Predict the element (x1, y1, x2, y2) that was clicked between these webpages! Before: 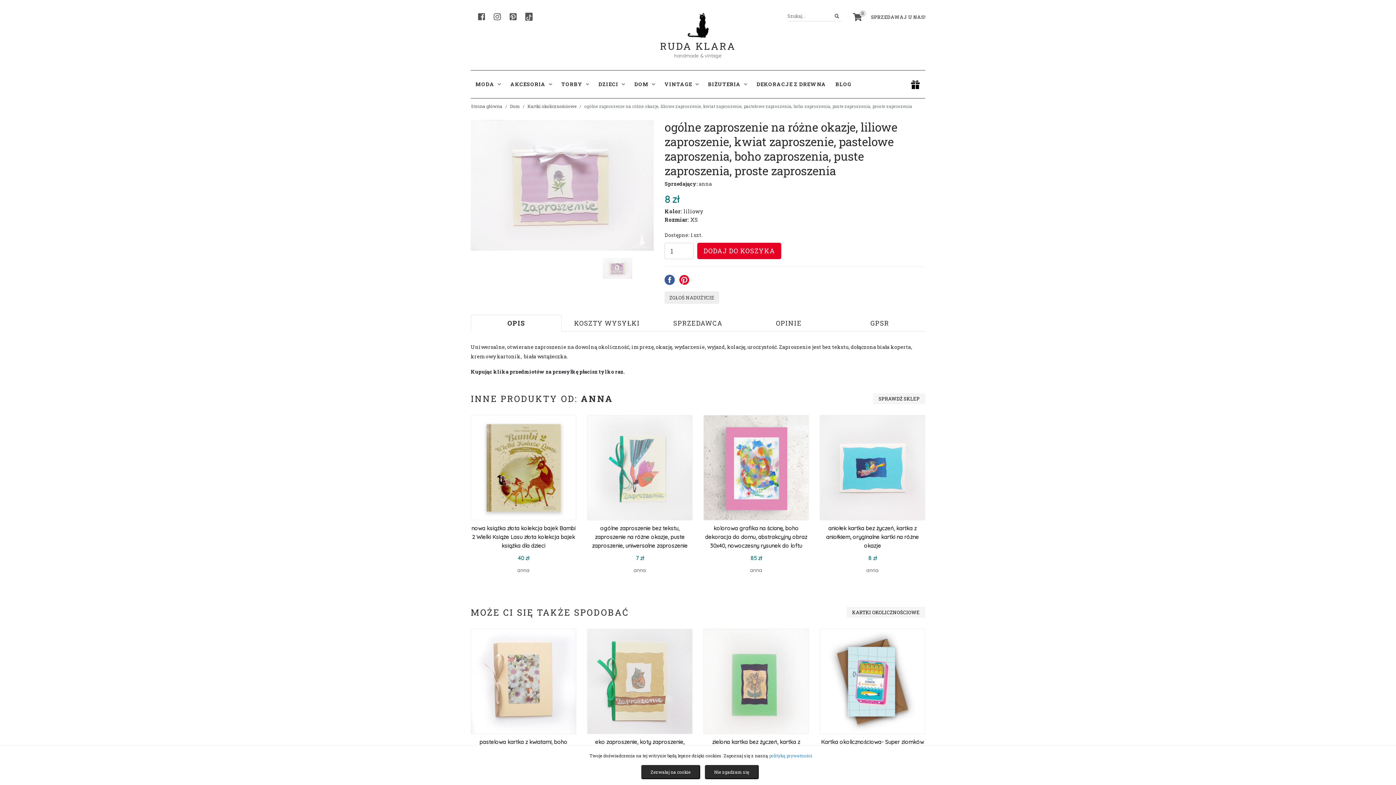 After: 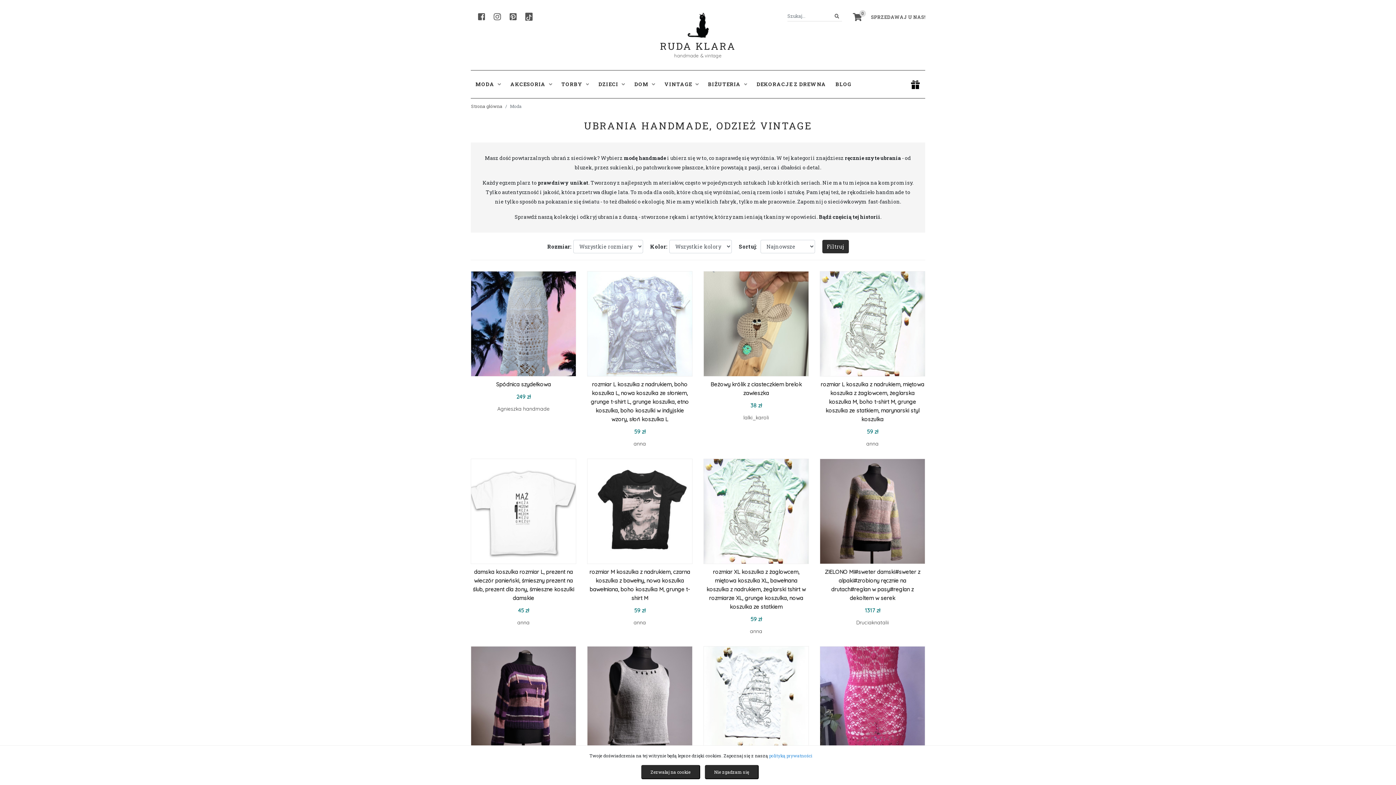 Action: label: MODA  bbox: (472, 70, 503, 98)